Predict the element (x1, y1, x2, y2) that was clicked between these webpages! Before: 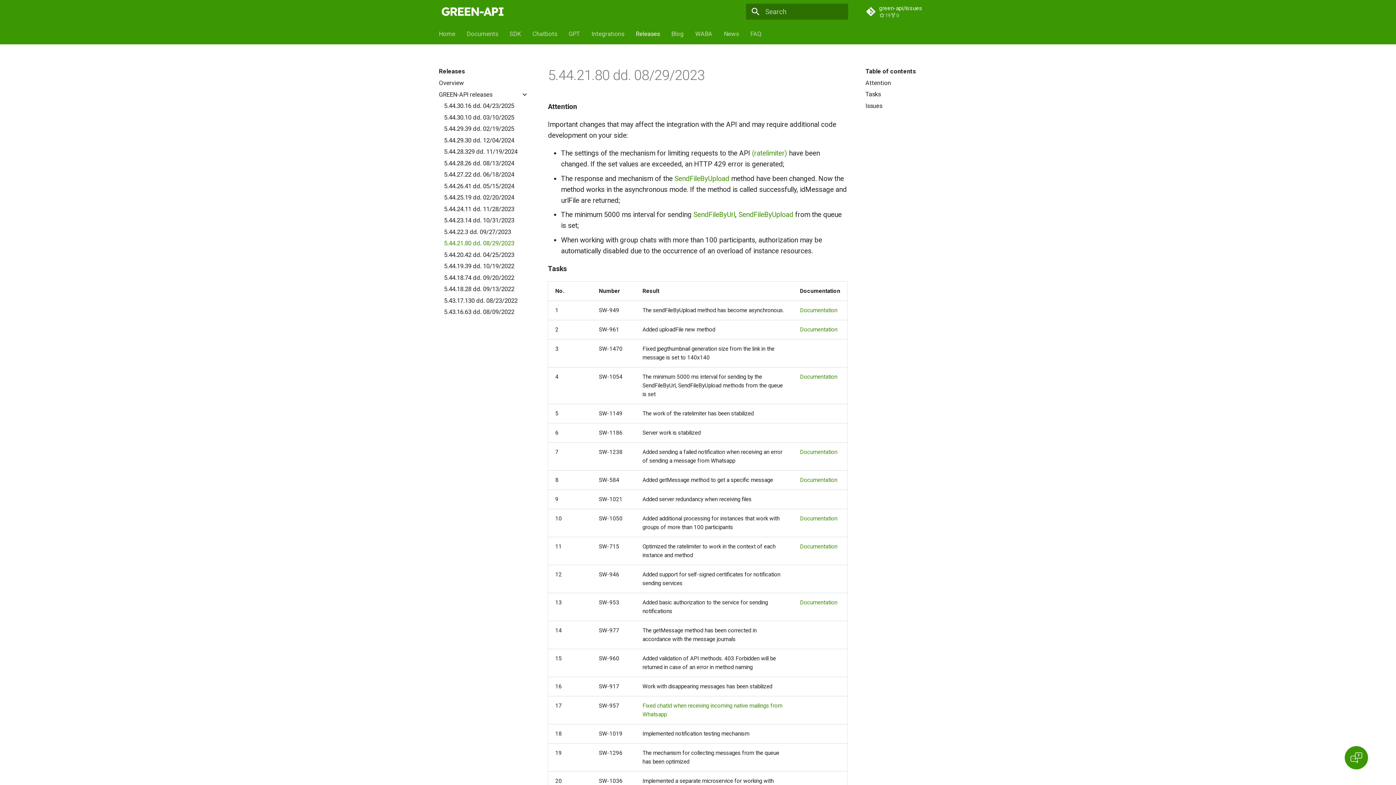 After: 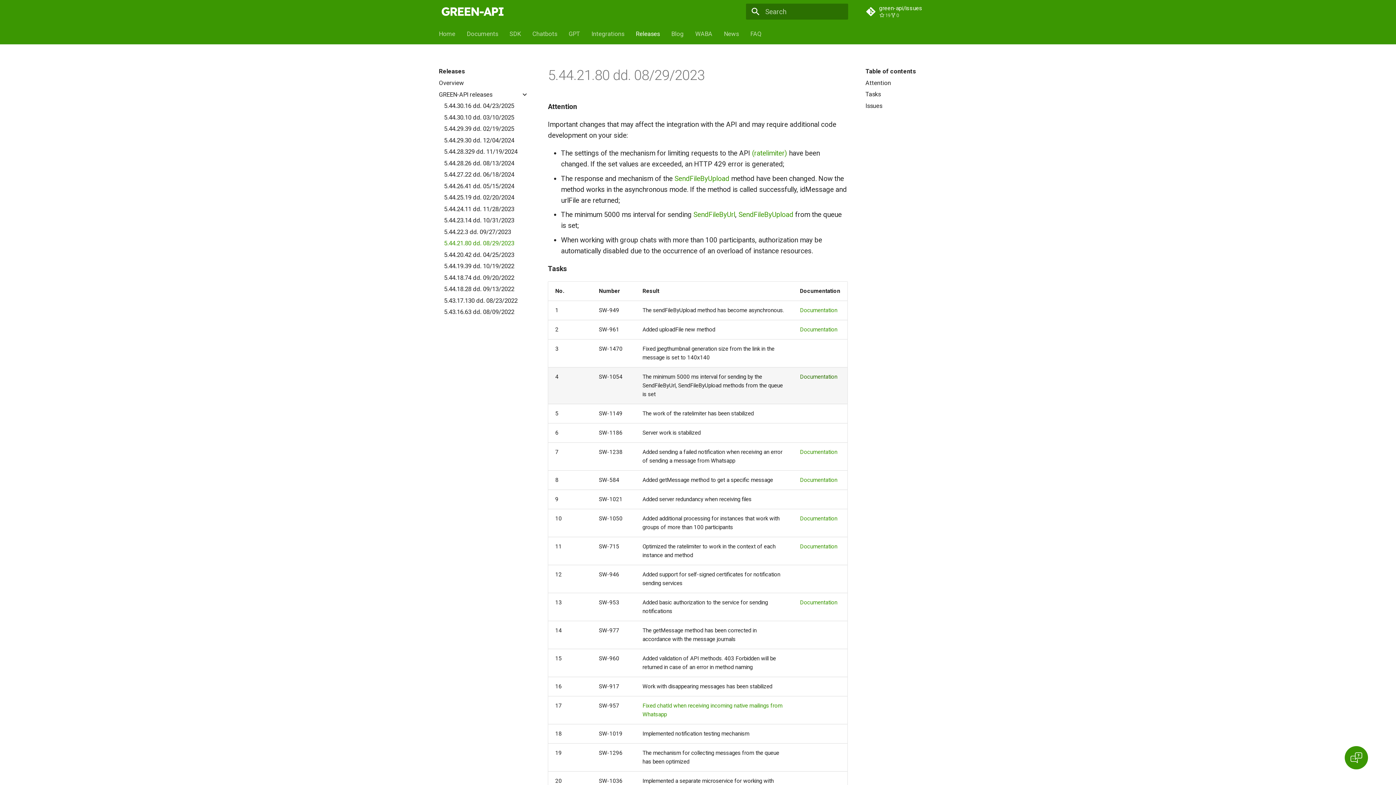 Action: label: Documentation bbox: (800, 373, 837, 380)